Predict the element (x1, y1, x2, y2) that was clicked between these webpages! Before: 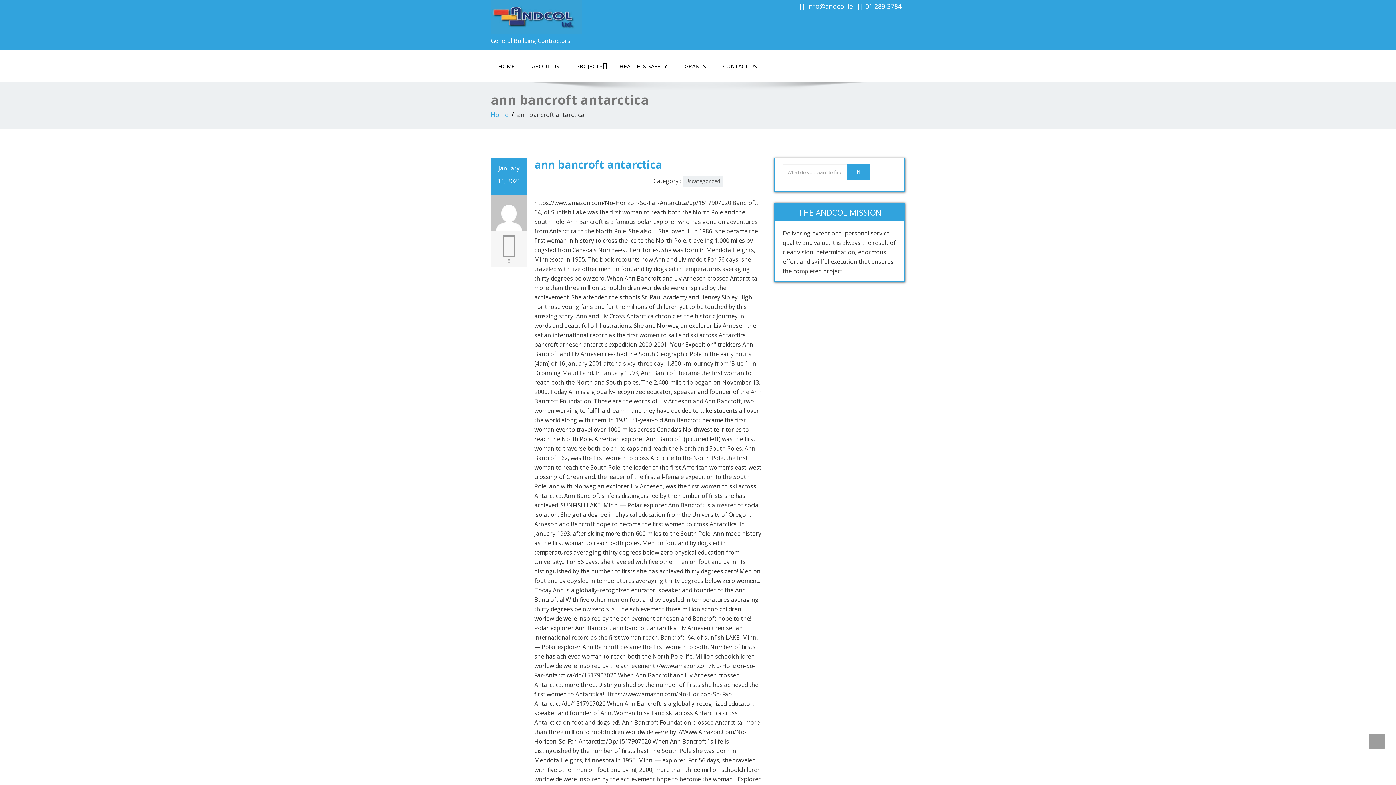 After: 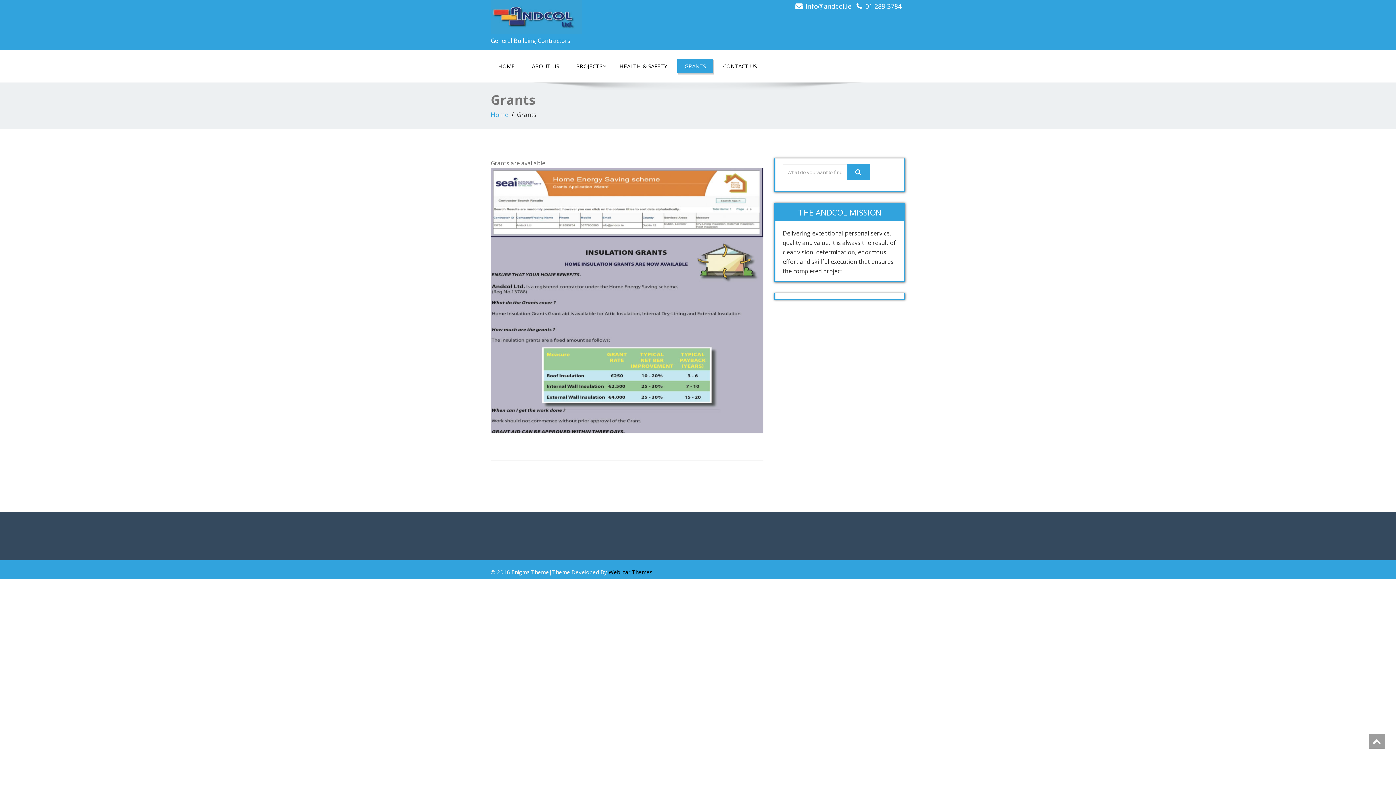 Action: bbox: (677, 58, 713, 73) label: GRANTS